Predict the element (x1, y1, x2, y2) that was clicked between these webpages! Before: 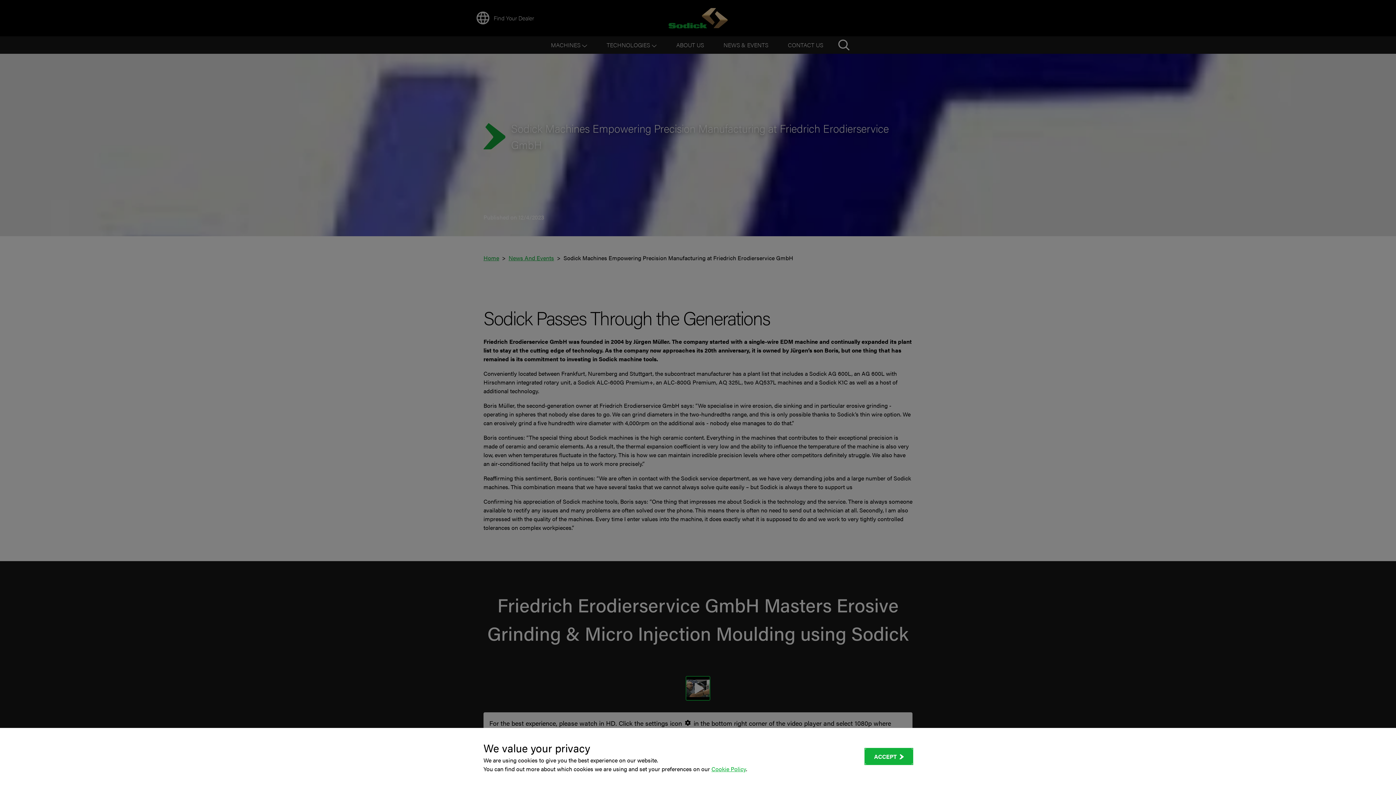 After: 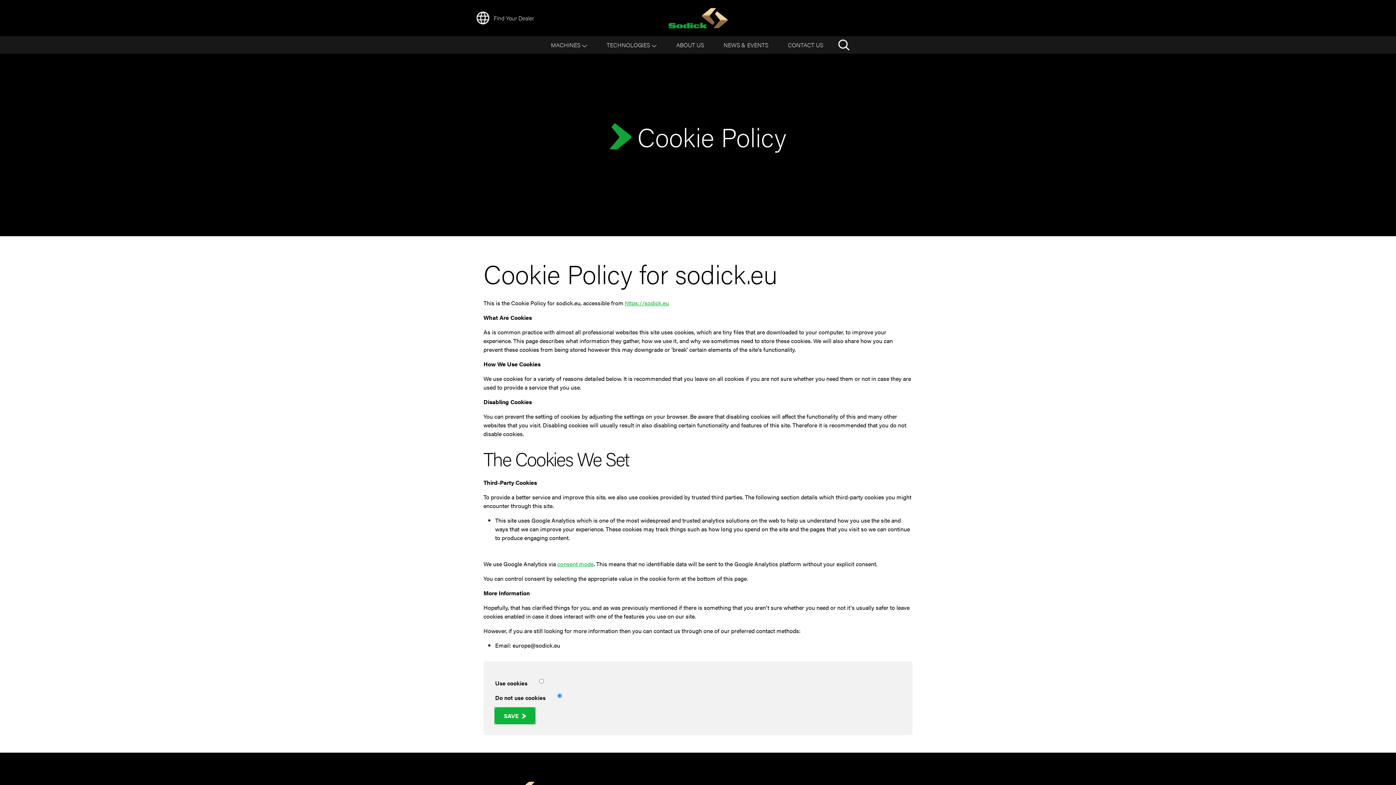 Action: bbox: (711, 765, 746, 773) label: Cookie Policy